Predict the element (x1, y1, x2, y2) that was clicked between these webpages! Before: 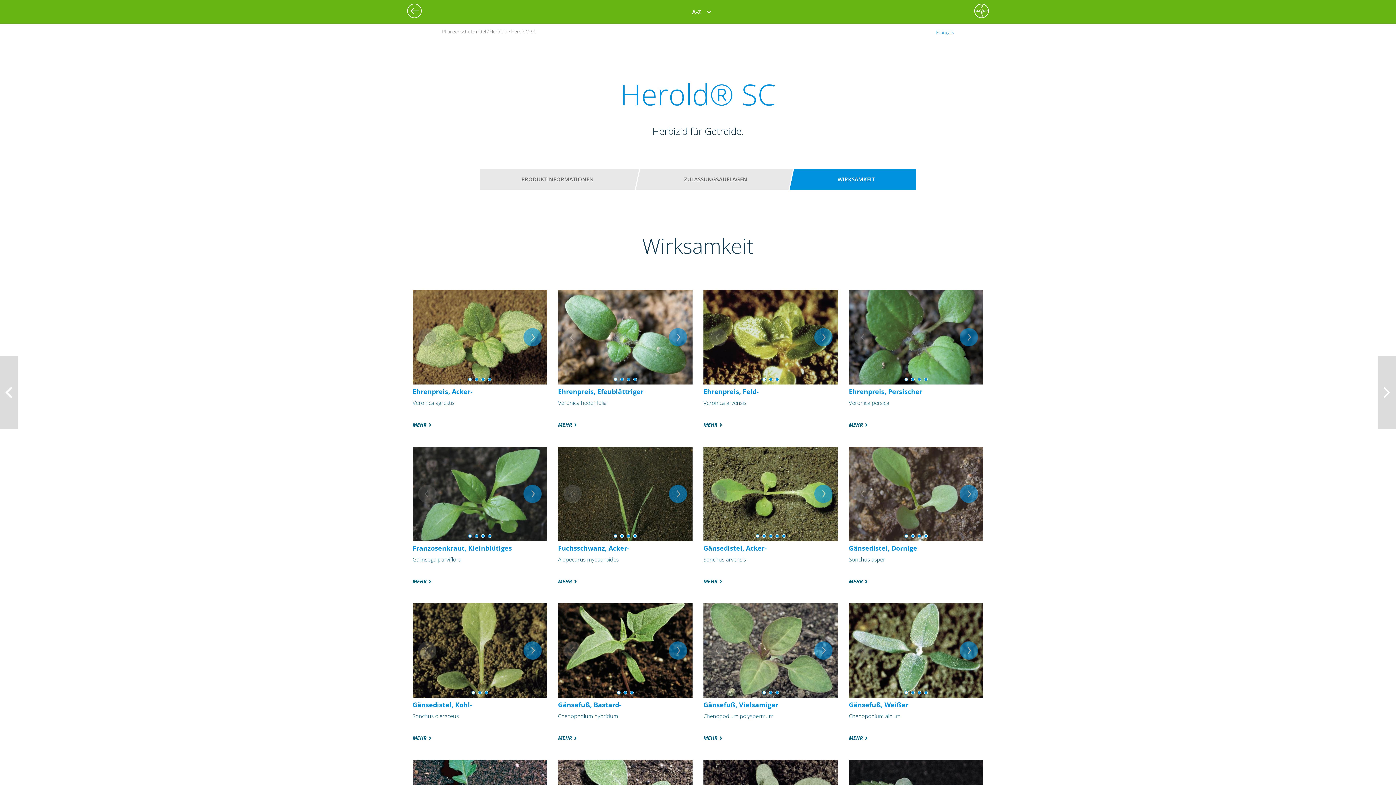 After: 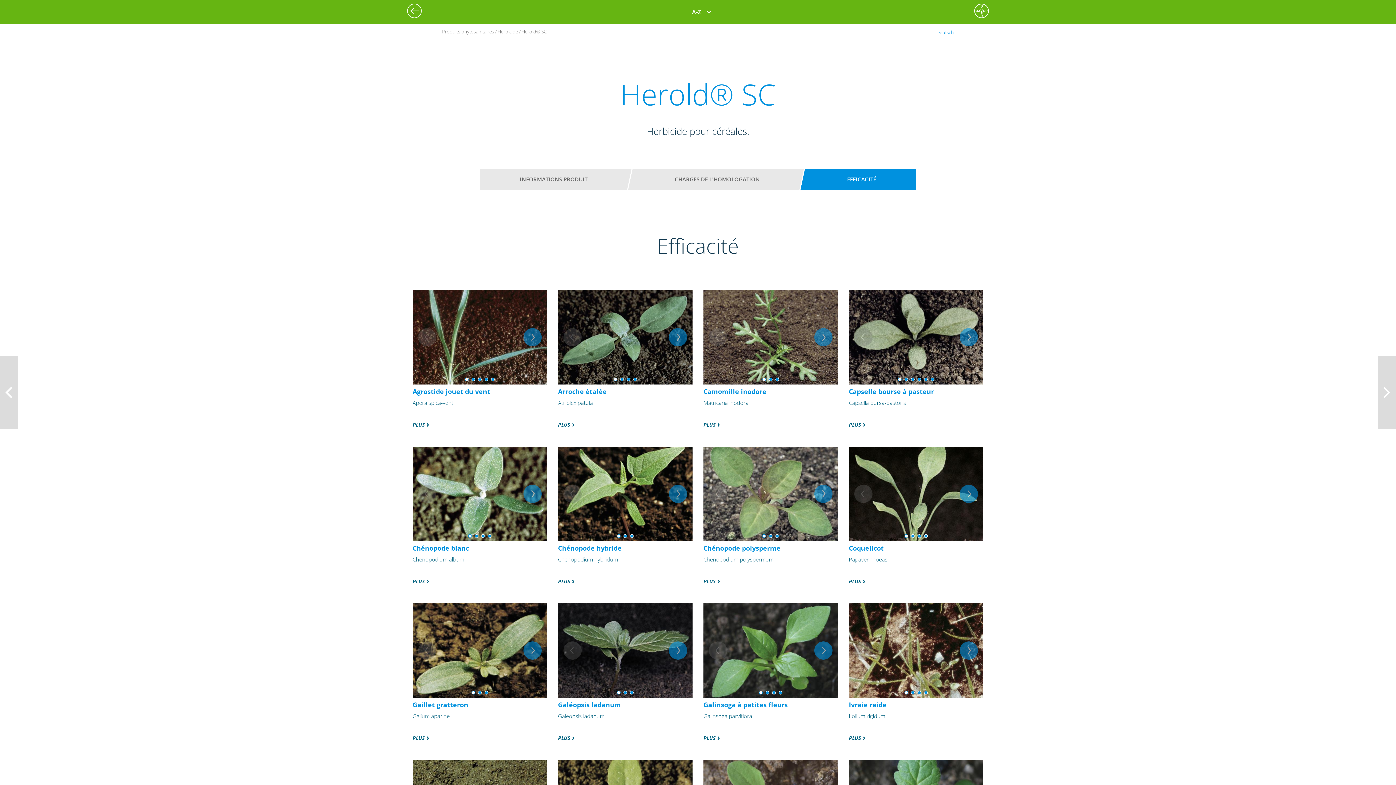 Action: label: Français bbox: (936, 29, 954, 35)